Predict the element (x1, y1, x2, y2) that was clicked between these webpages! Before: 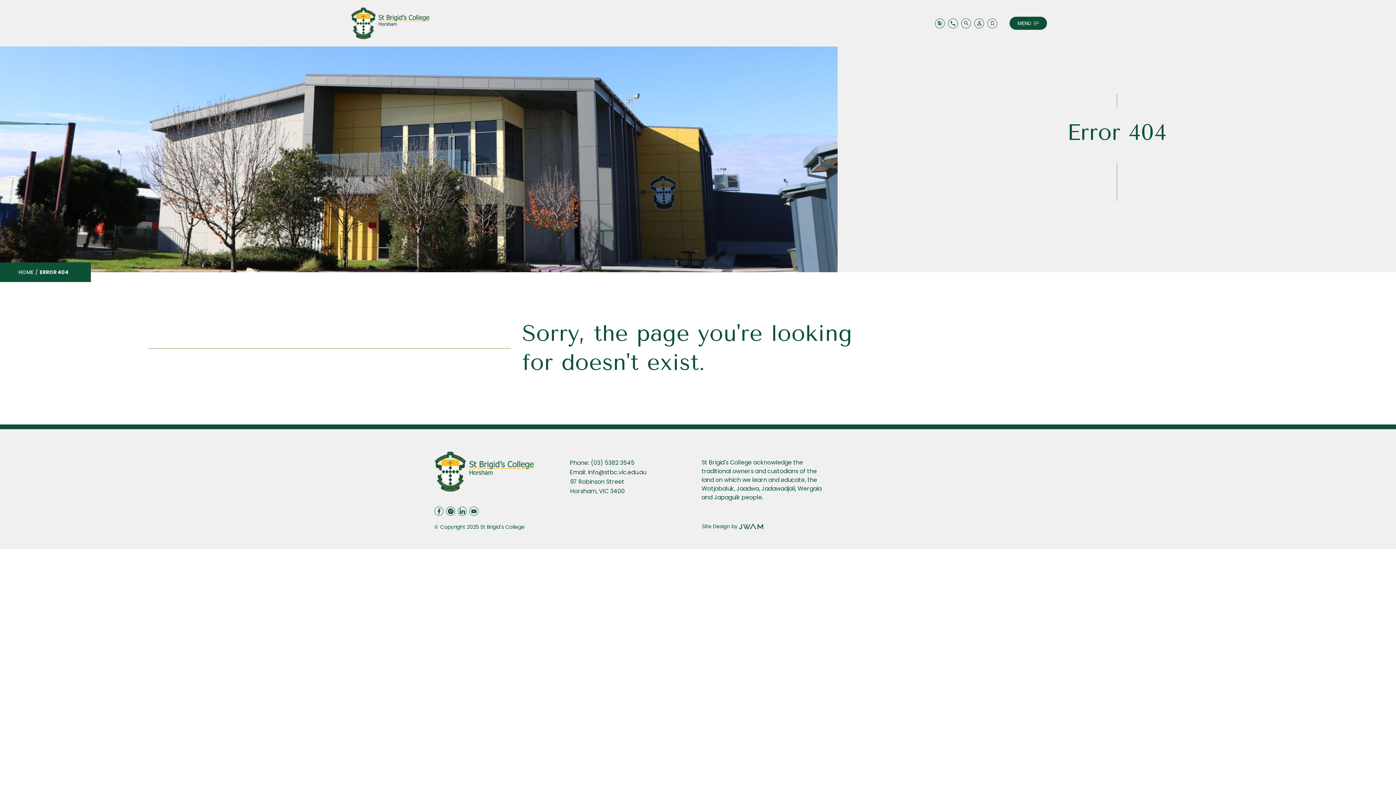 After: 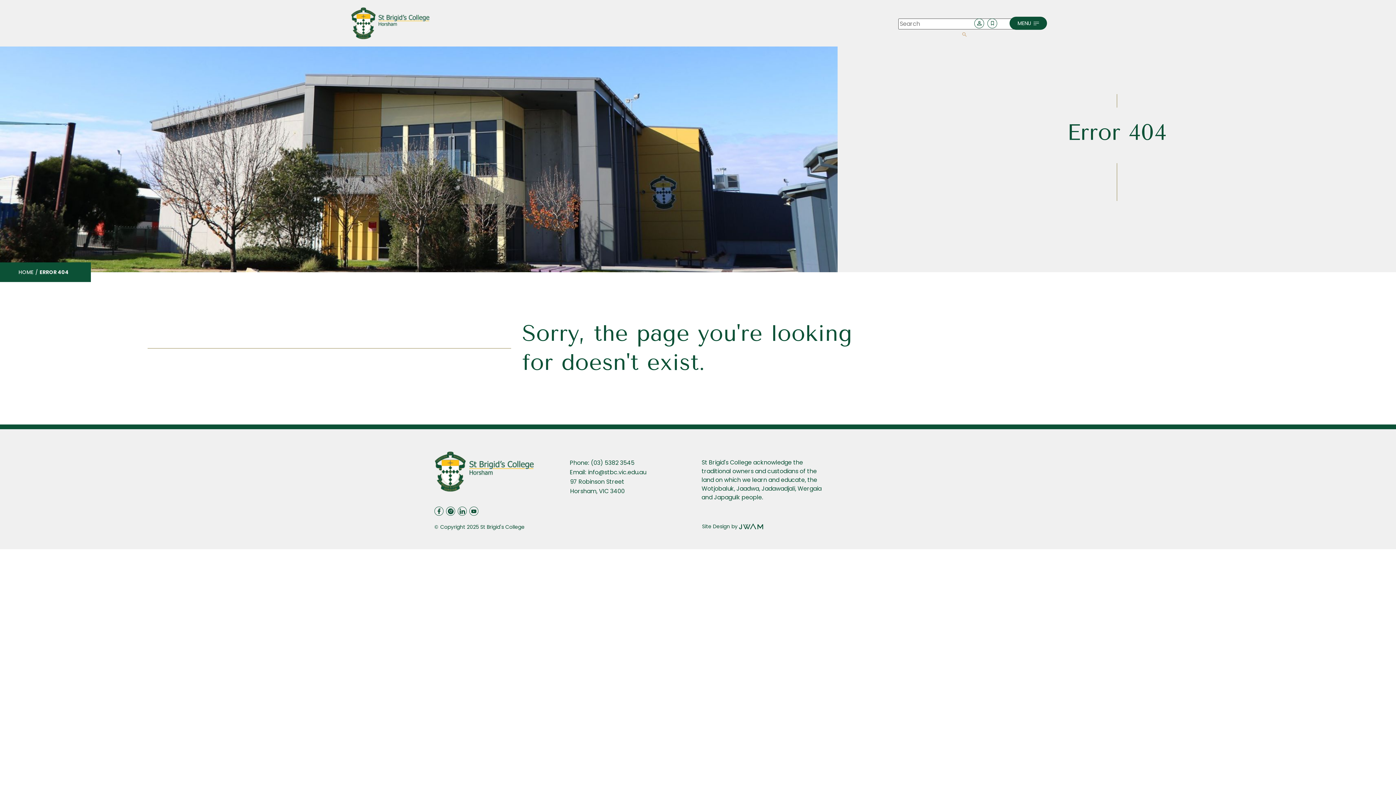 Action: bbox: (961, 18, 971, 28)